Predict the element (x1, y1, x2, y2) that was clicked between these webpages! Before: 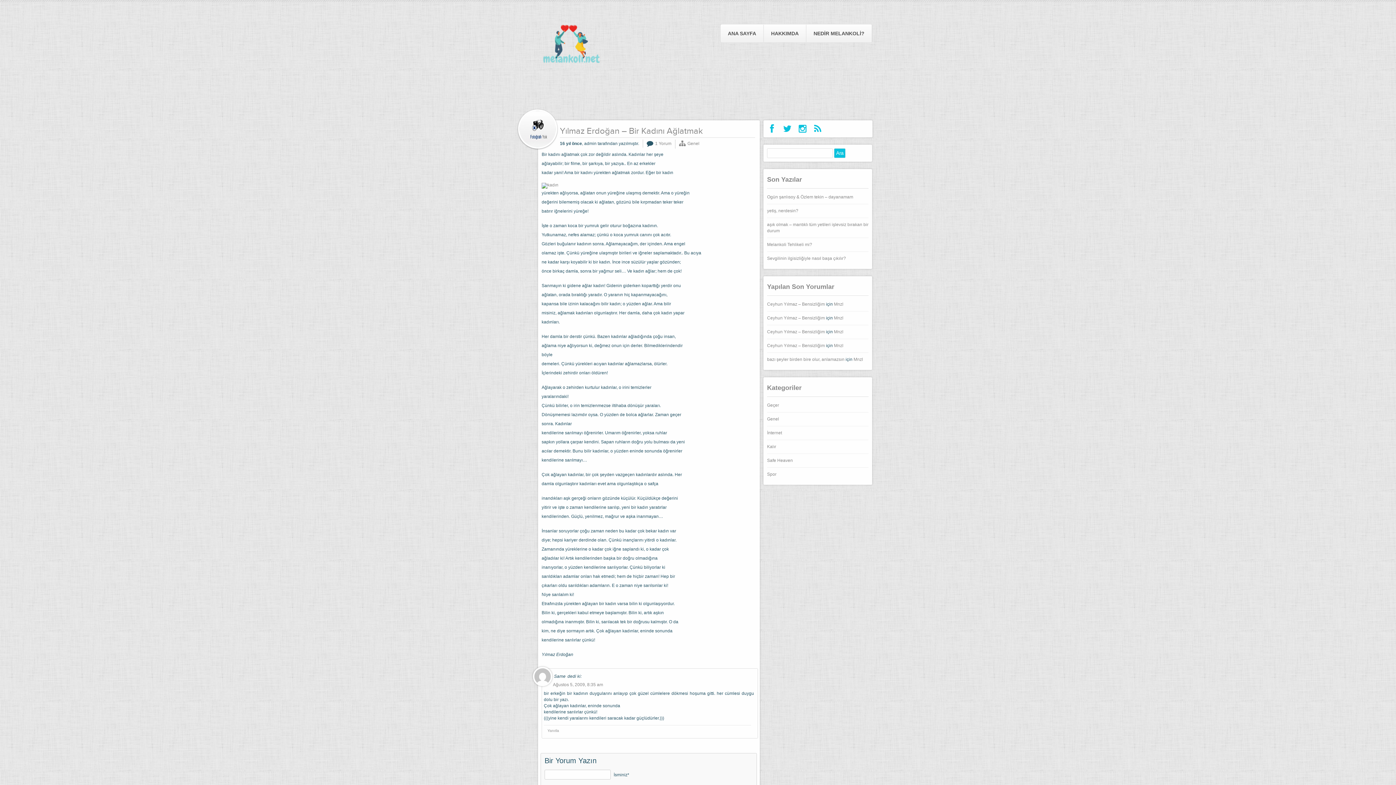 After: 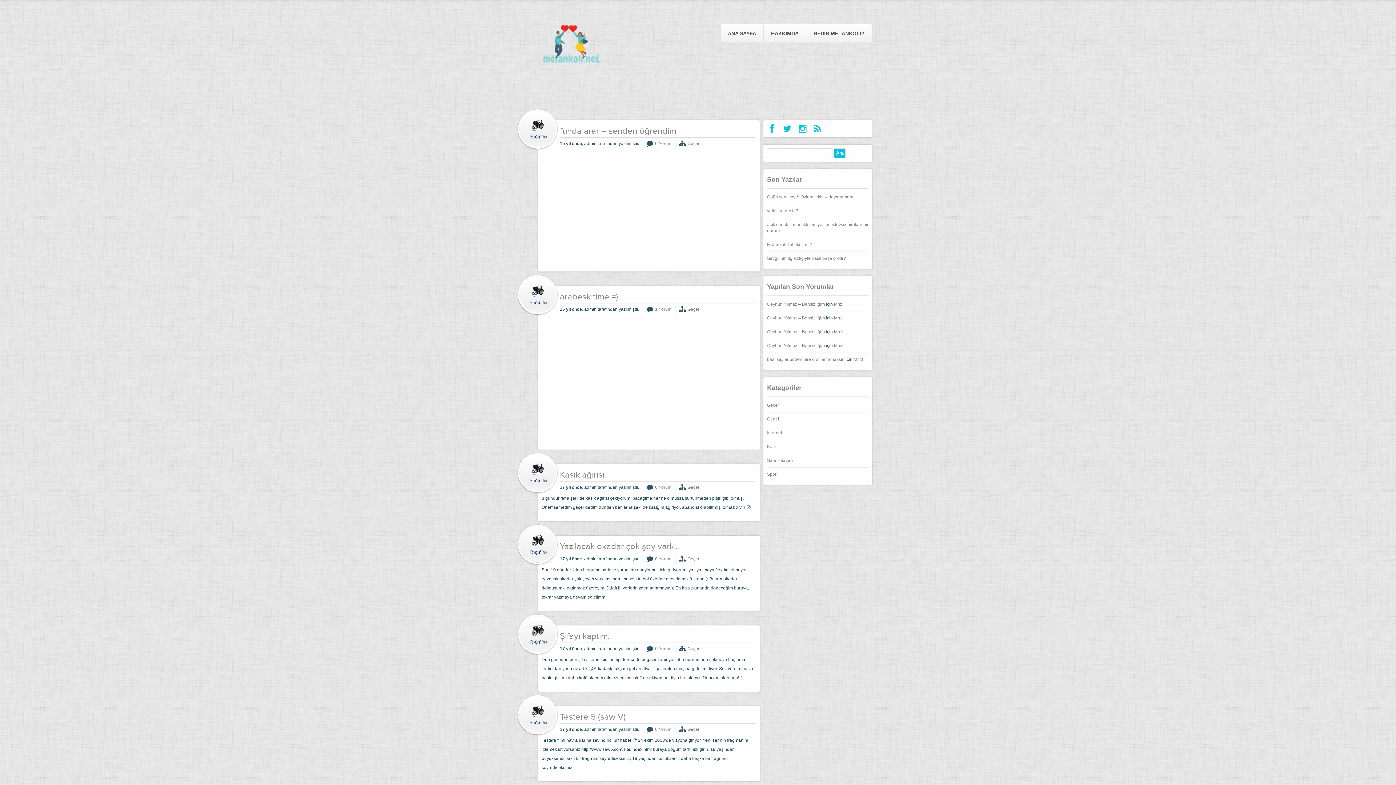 Action: bbox: (767, 402, 779, 408) label: Geçer